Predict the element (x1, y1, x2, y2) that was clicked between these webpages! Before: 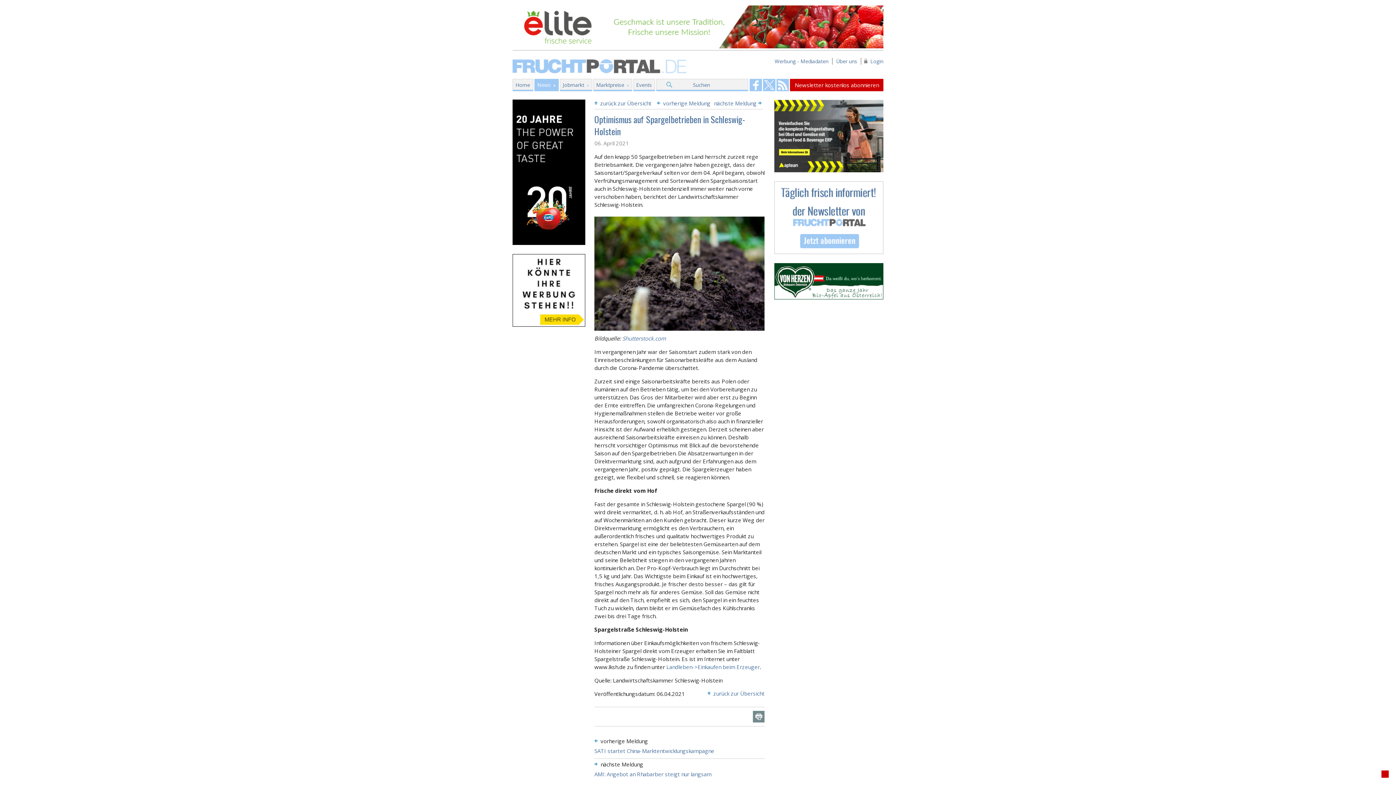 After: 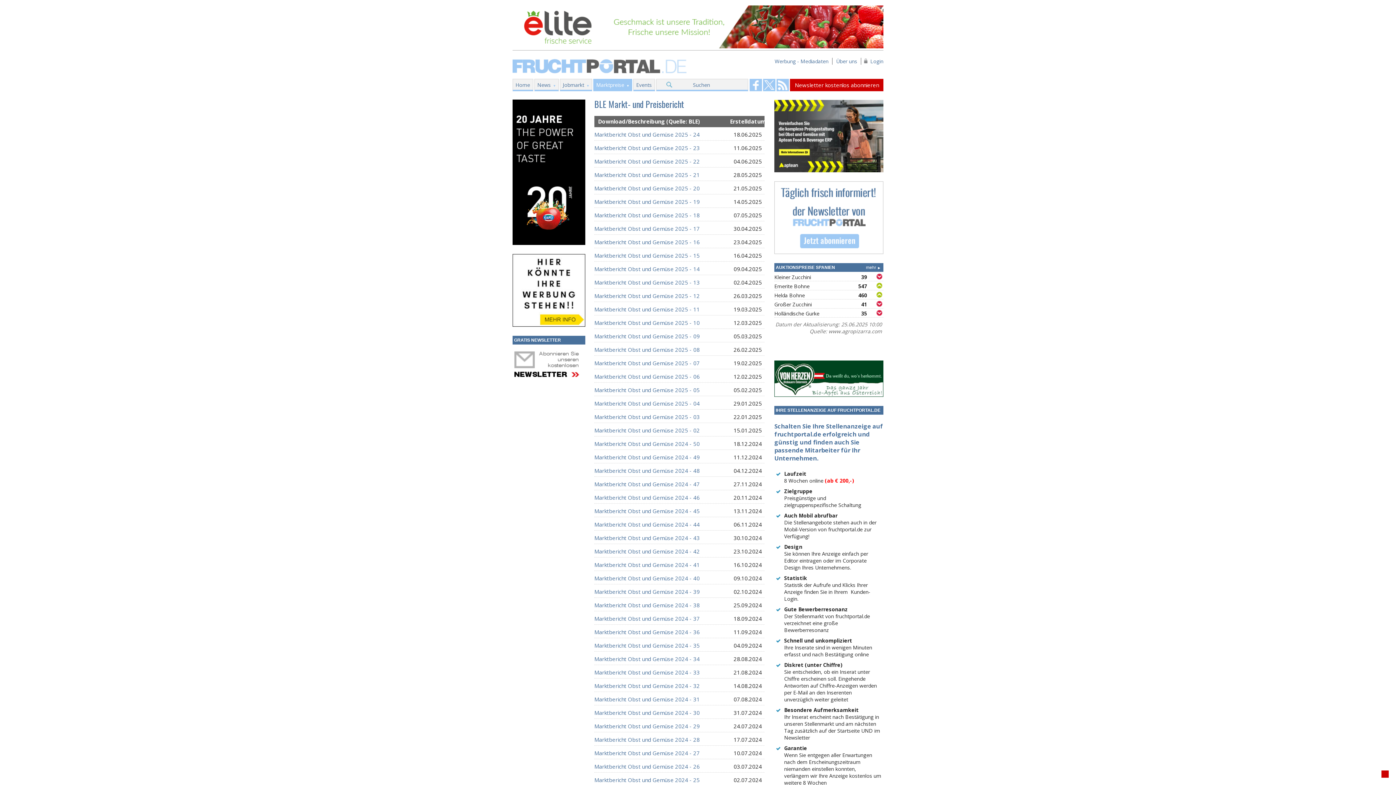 Action: bbox: (593, 78, 632, 89) label: Marktpreise